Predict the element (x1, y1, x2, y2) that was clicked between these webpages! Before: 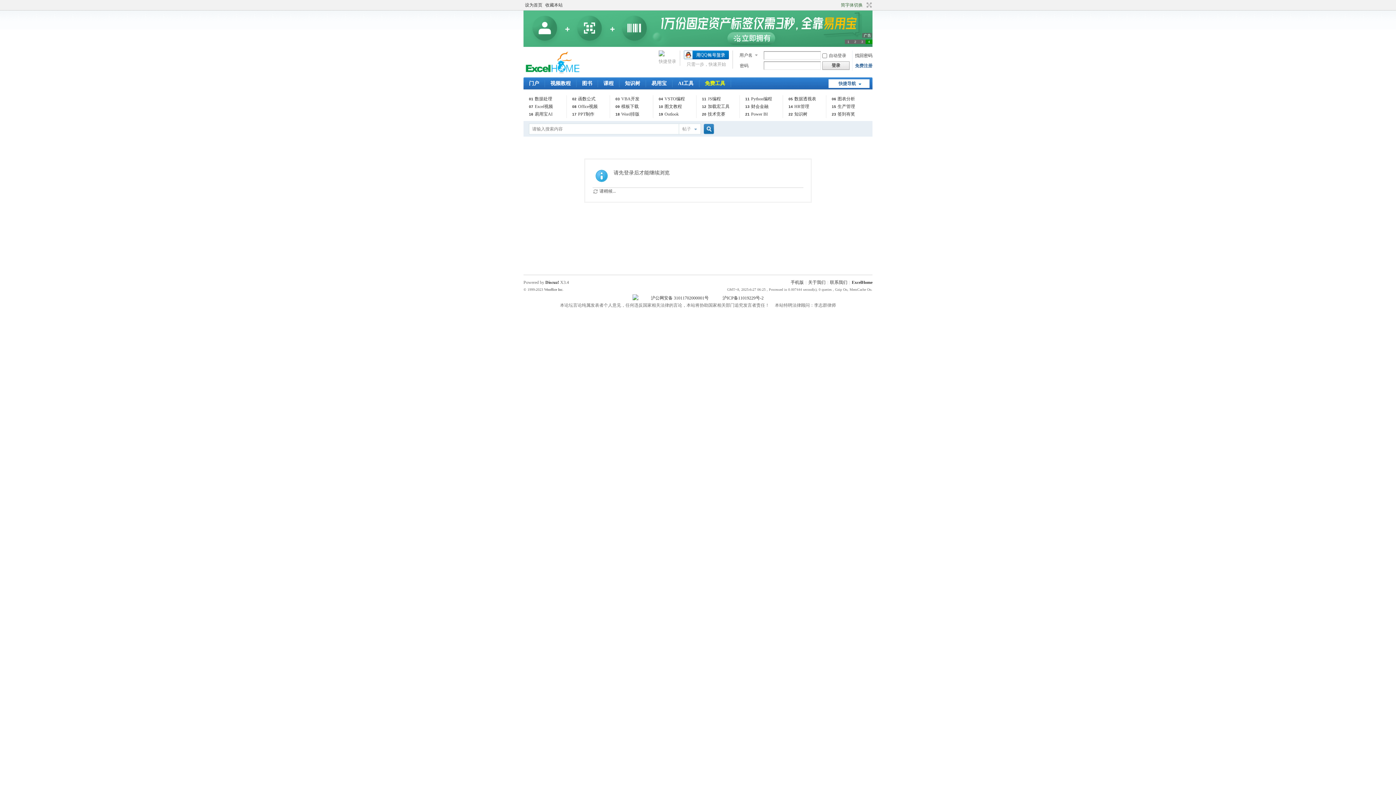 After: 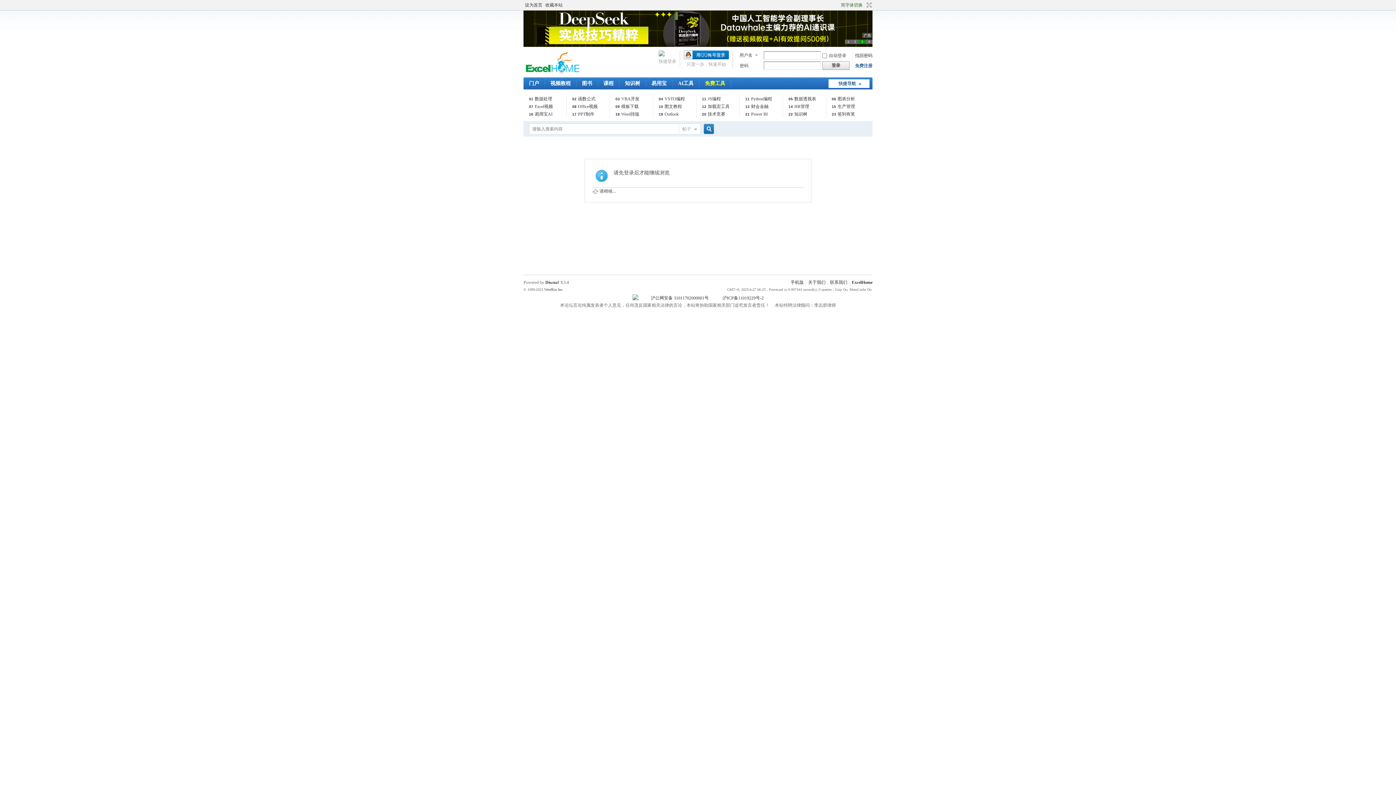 Action: bbox: (828, 79, 869, 88) label: 快捷导航